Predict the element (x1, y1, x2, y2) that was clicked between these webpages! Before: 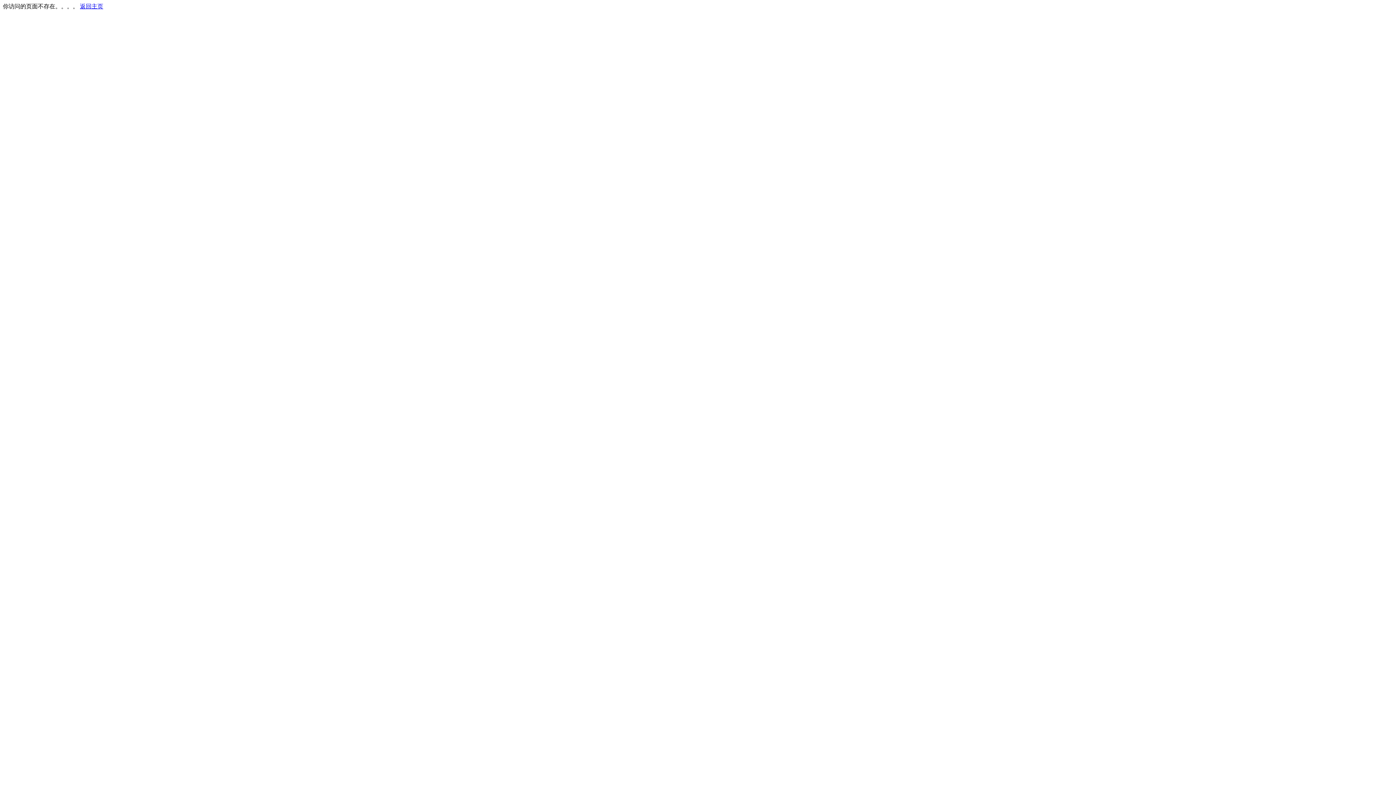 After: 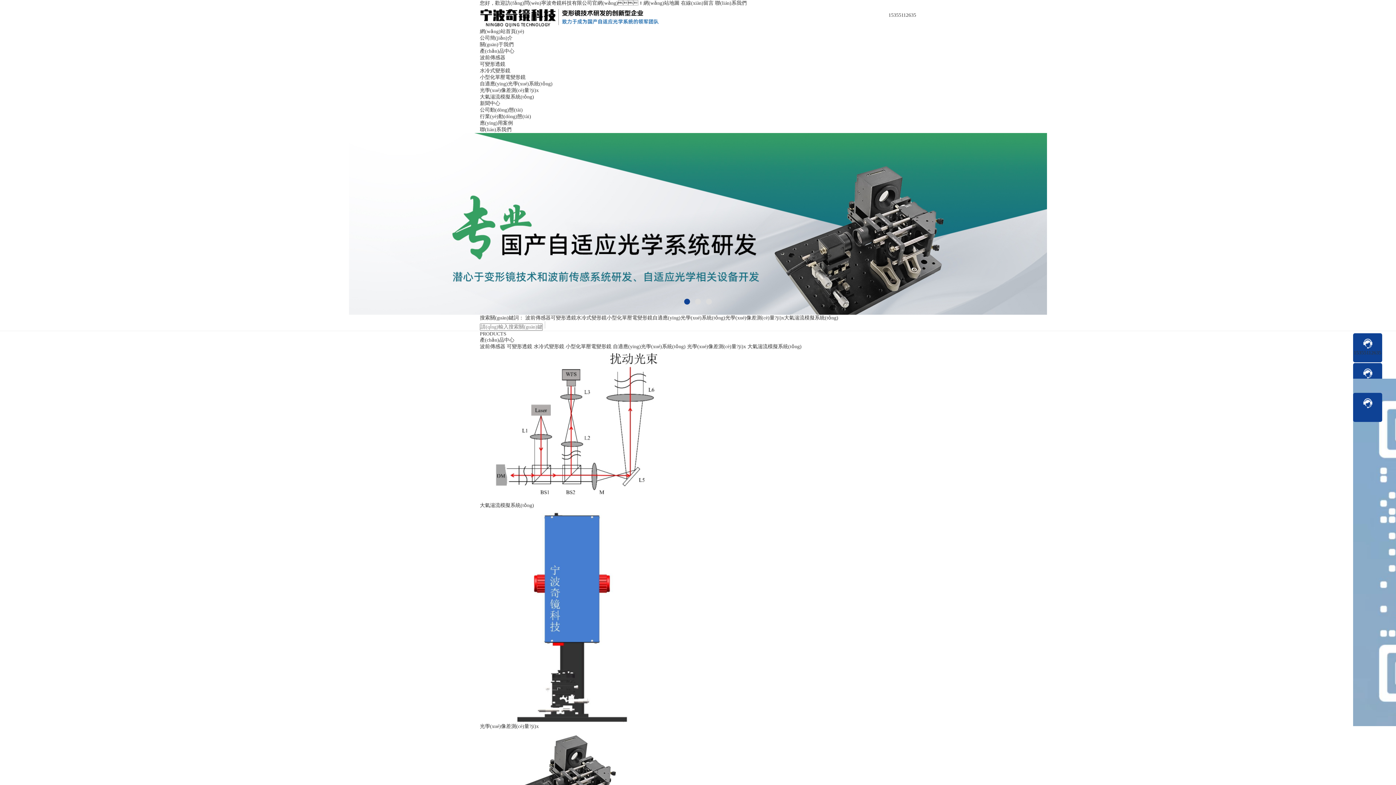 Action: label: 返回主页 bbox: (80, 3, 103, 9)